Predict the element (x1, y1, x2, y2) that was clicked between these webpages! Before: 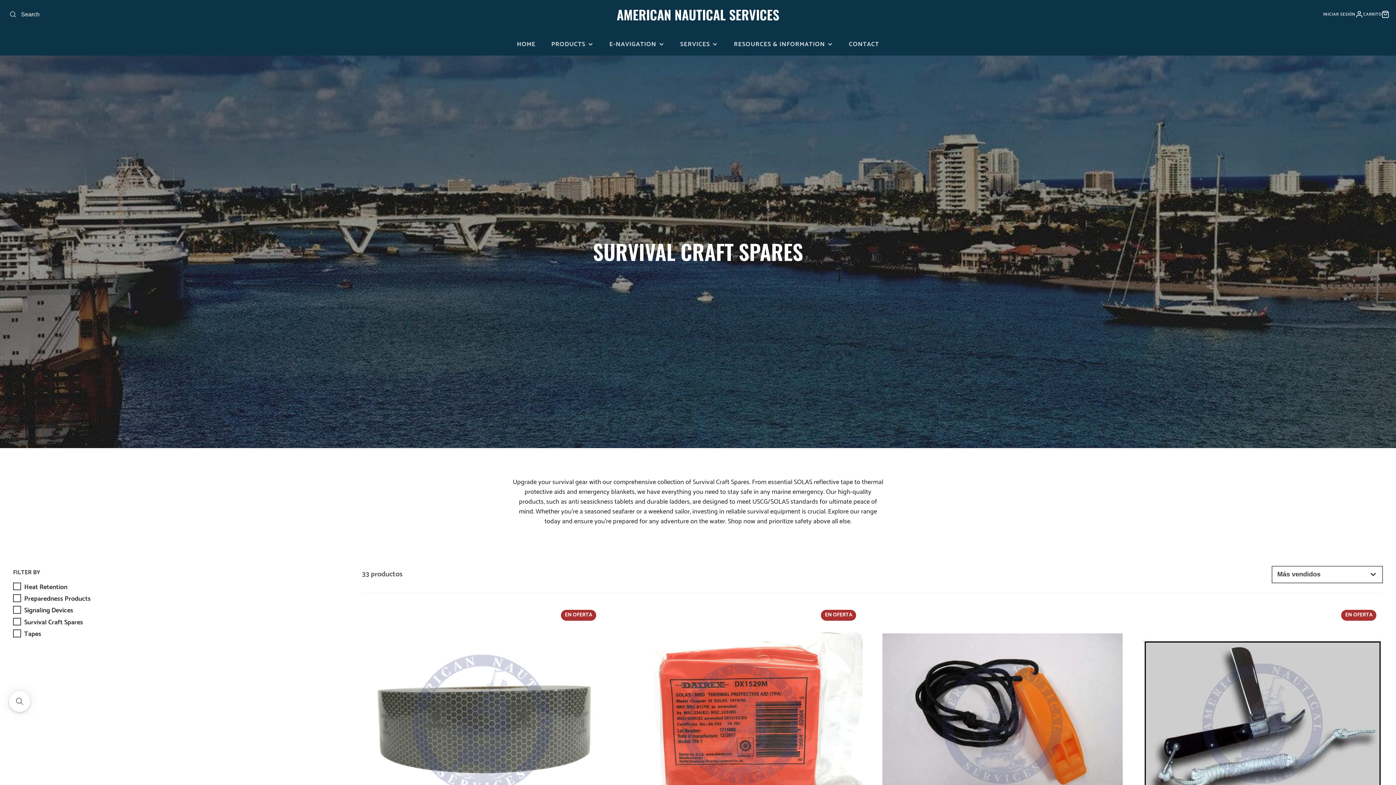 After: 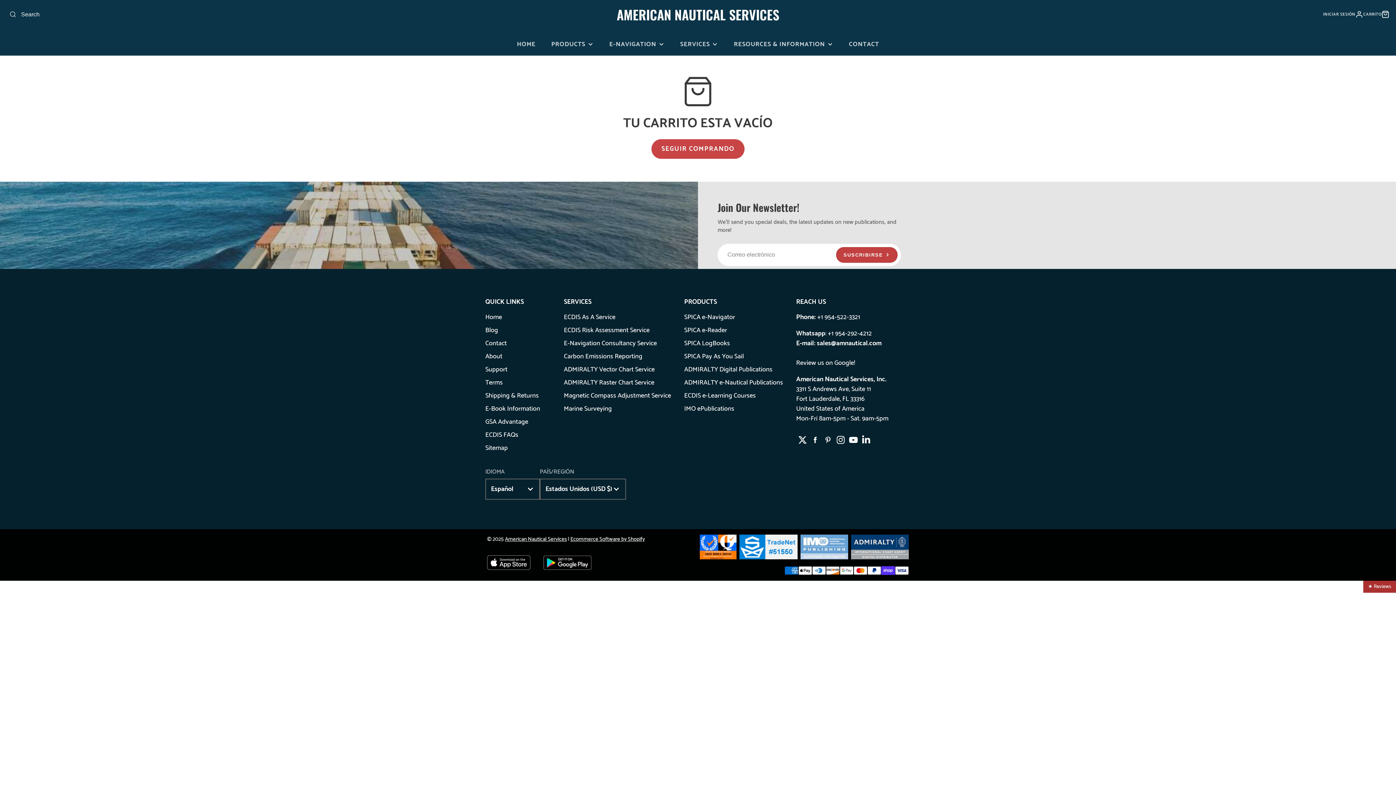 Action: label: CARRITO bbox: (1363, 10, 1389, 18)